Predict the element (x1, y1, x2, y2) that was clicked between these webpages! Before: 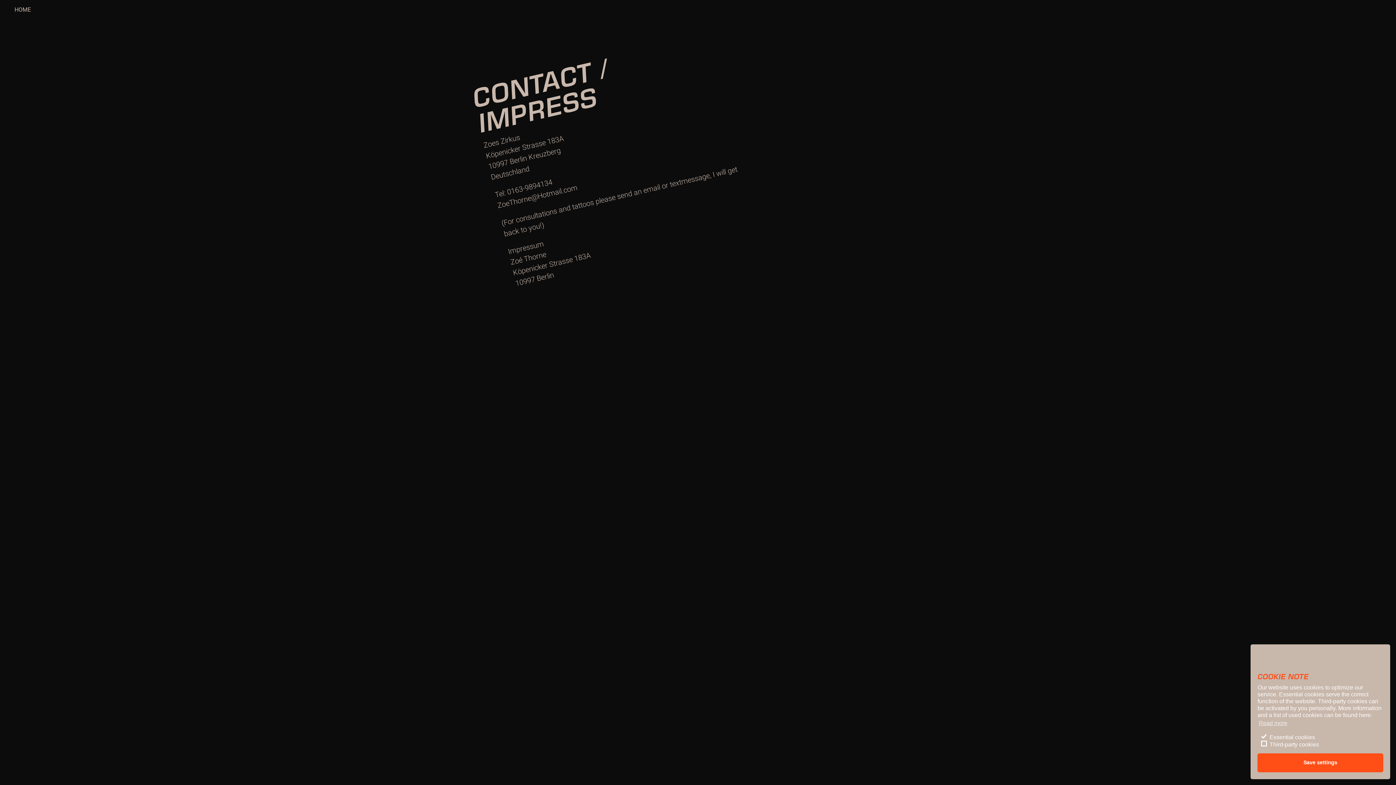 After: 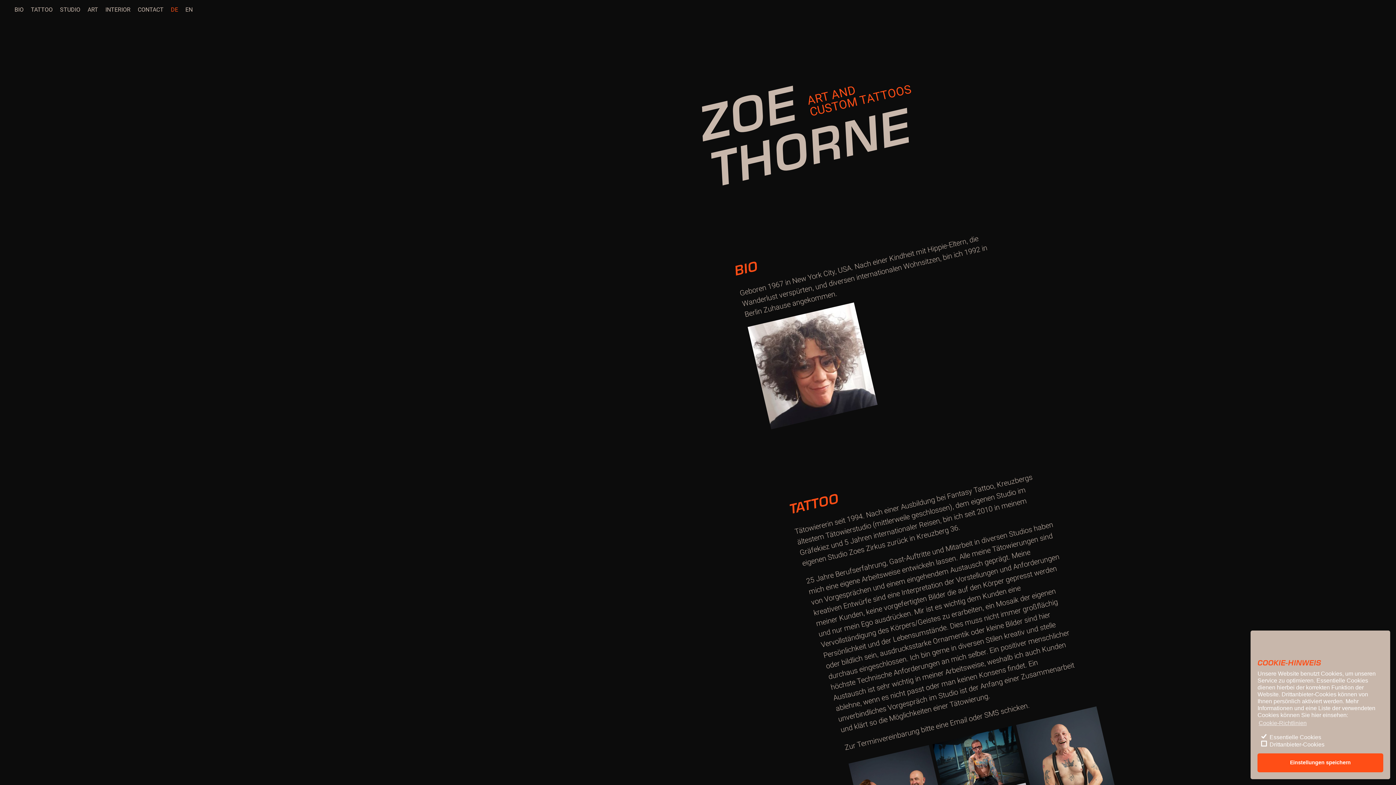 Action: label: HOME bbox: (10, 3, 34, 16)